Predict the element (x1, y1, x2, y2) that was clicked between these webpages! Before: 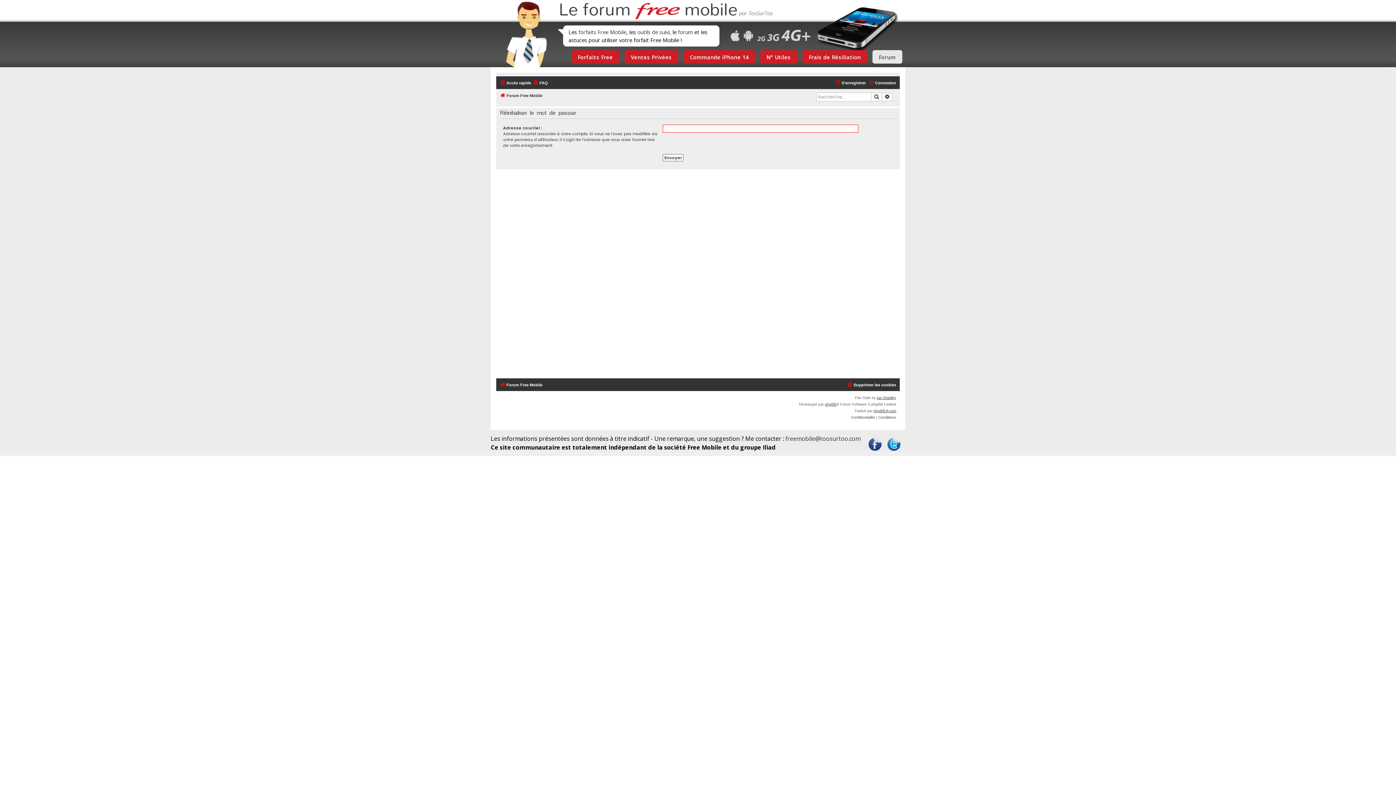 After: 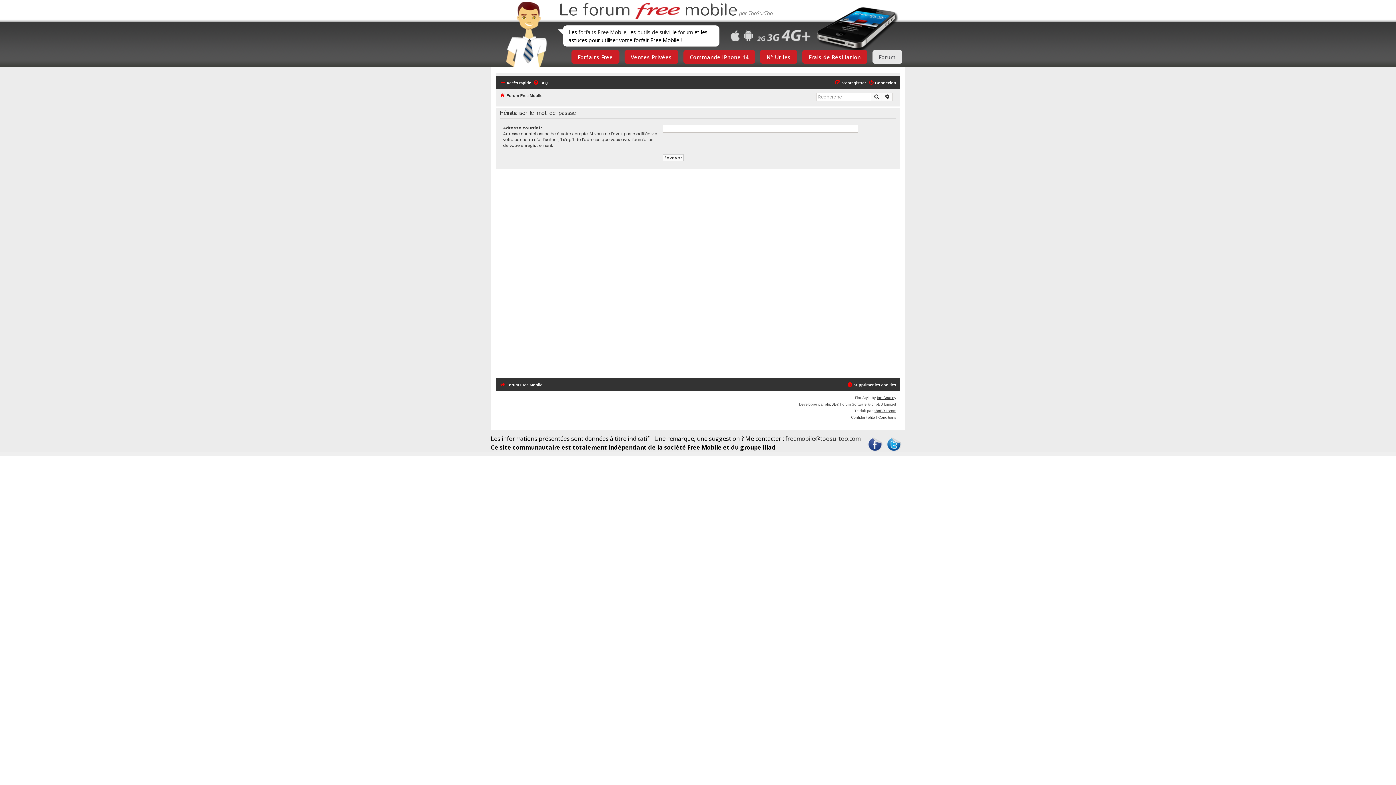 Action: bbox: (886, 437, 901, 451)